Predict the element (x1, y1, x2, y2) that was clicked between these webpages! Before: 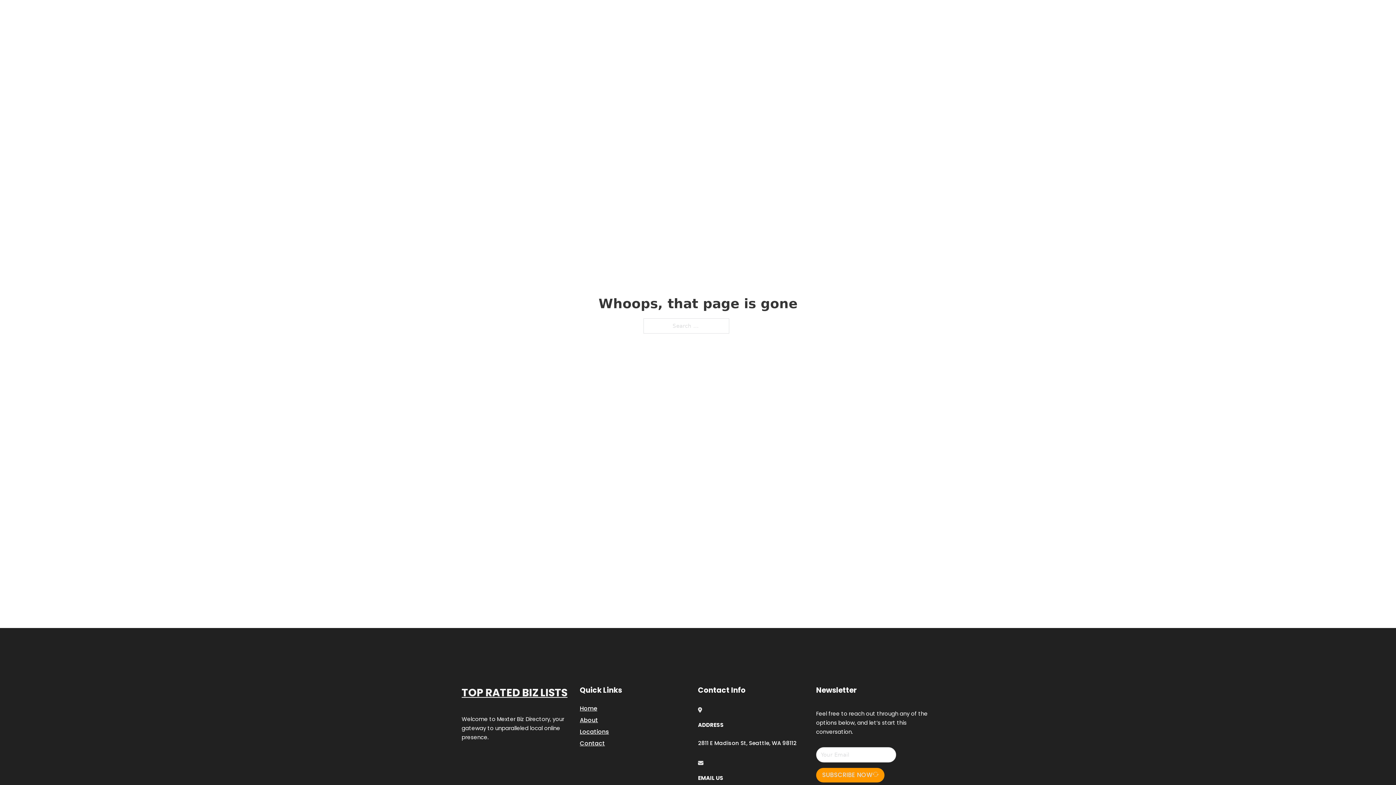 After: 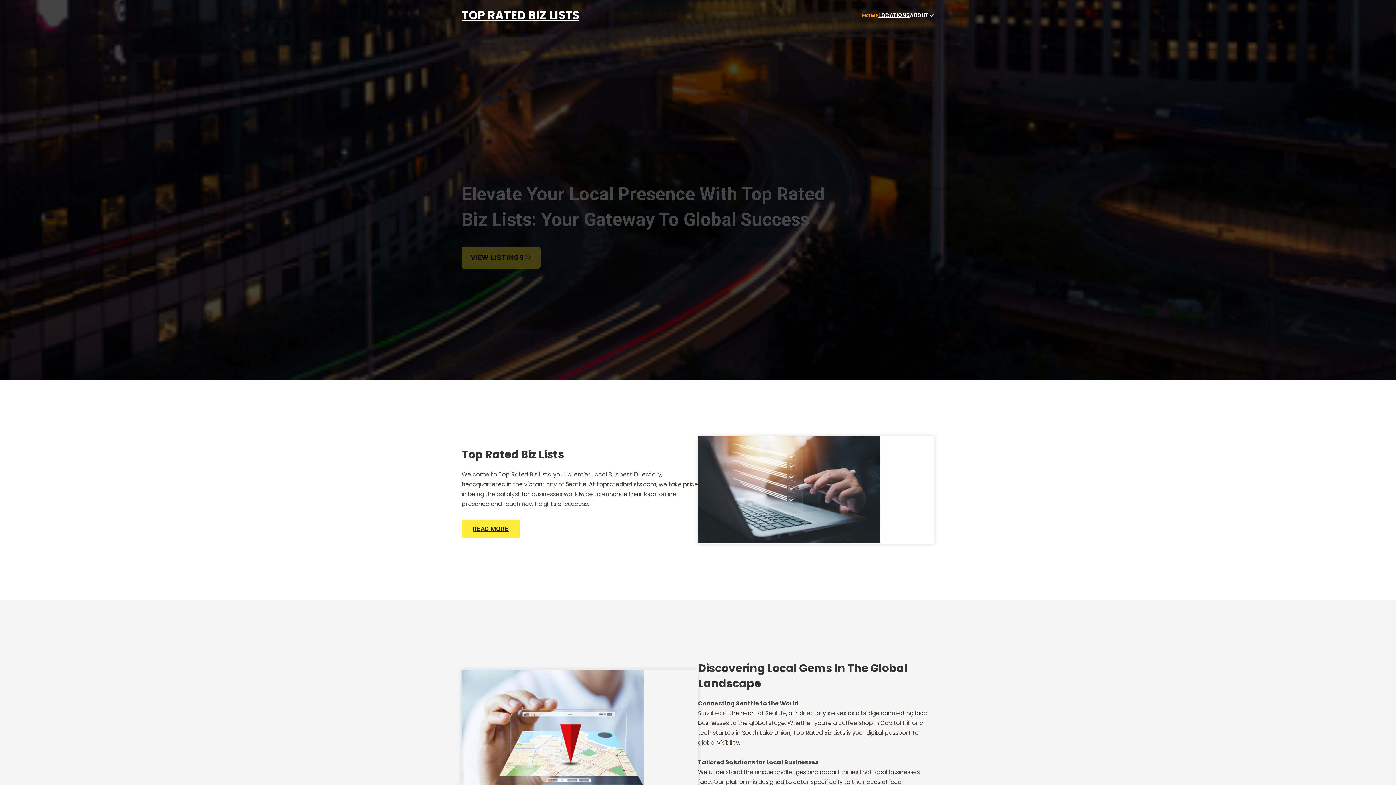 Action: bbox: (461, 5, 579, 25) label: TOP RATED BIZ LISTS